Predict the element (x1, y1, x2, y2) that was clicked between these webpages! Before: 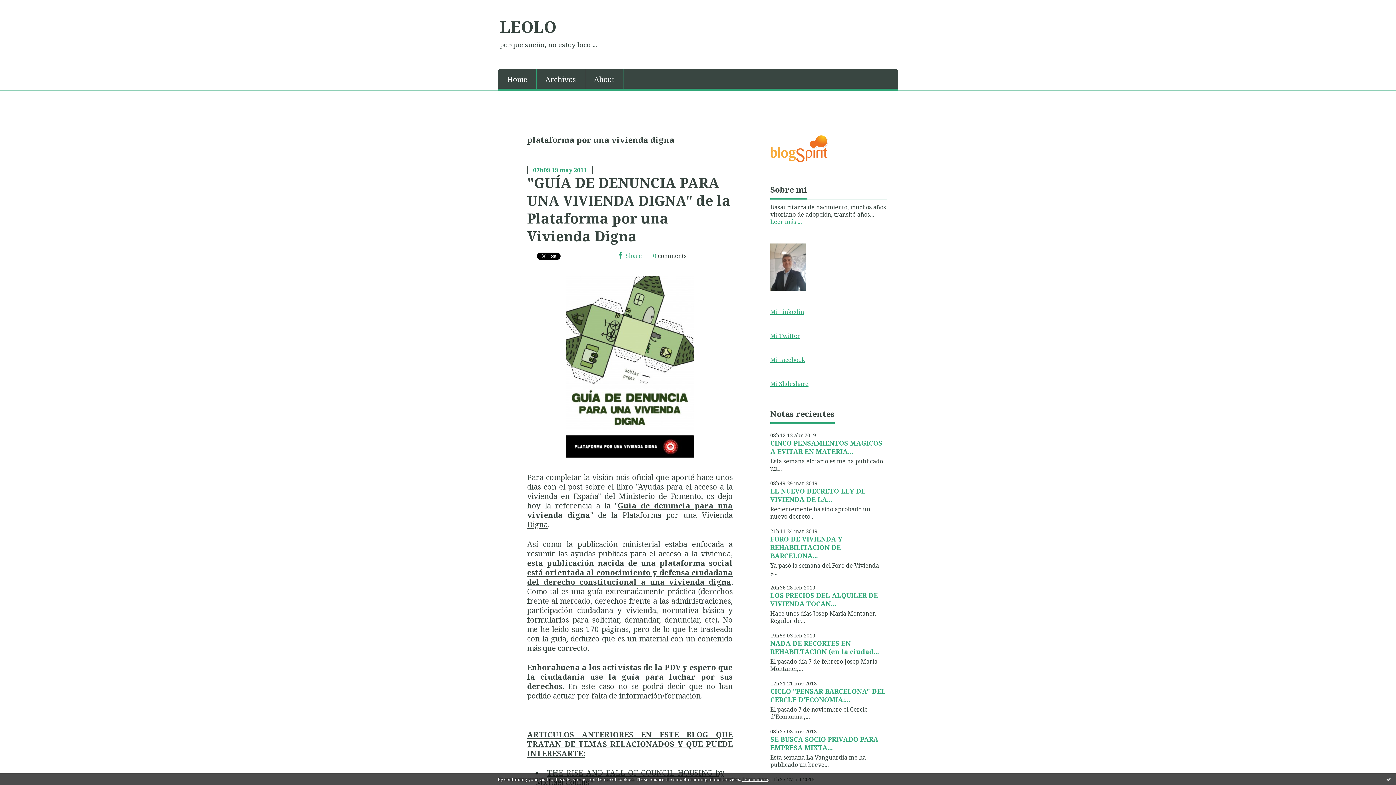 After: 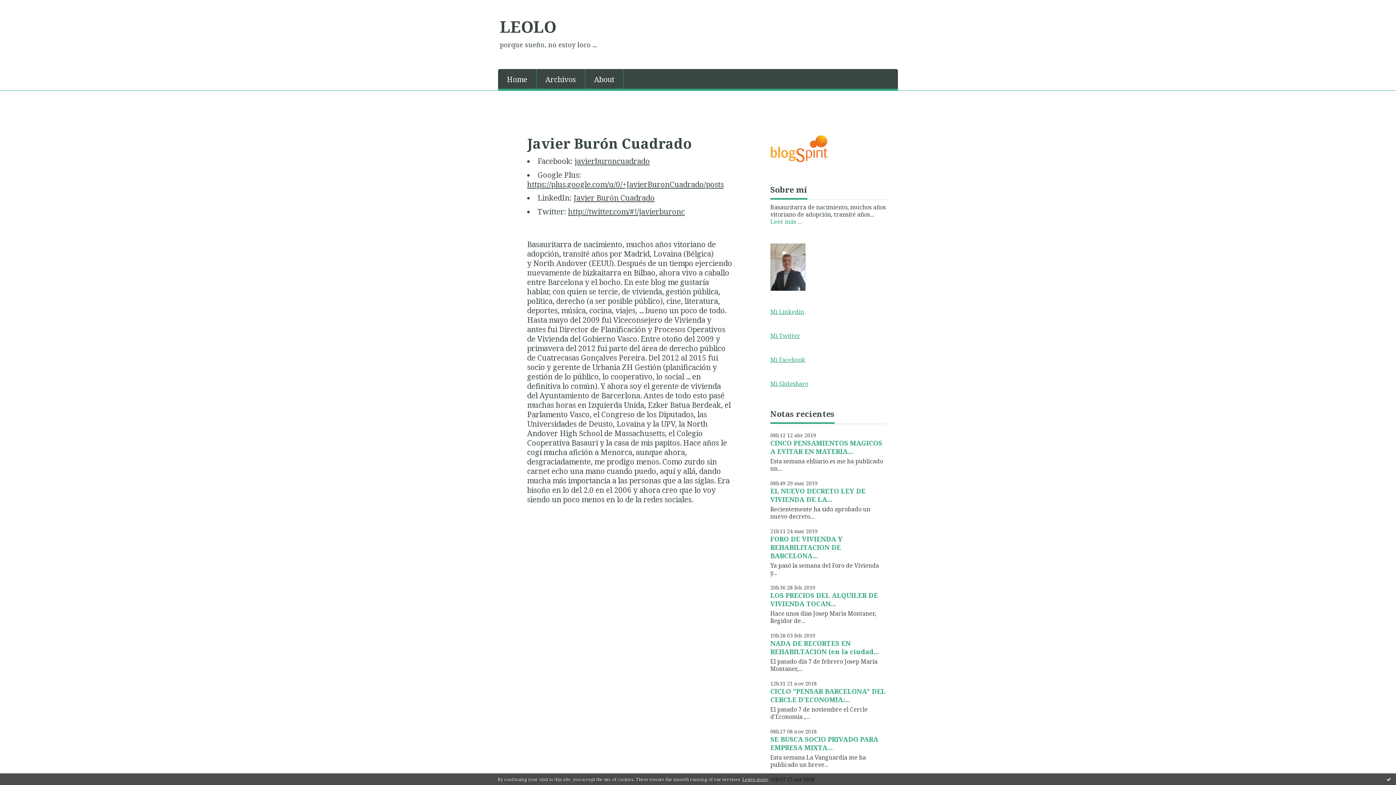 Action: bbox: (585, 69, 623, 88) label: About